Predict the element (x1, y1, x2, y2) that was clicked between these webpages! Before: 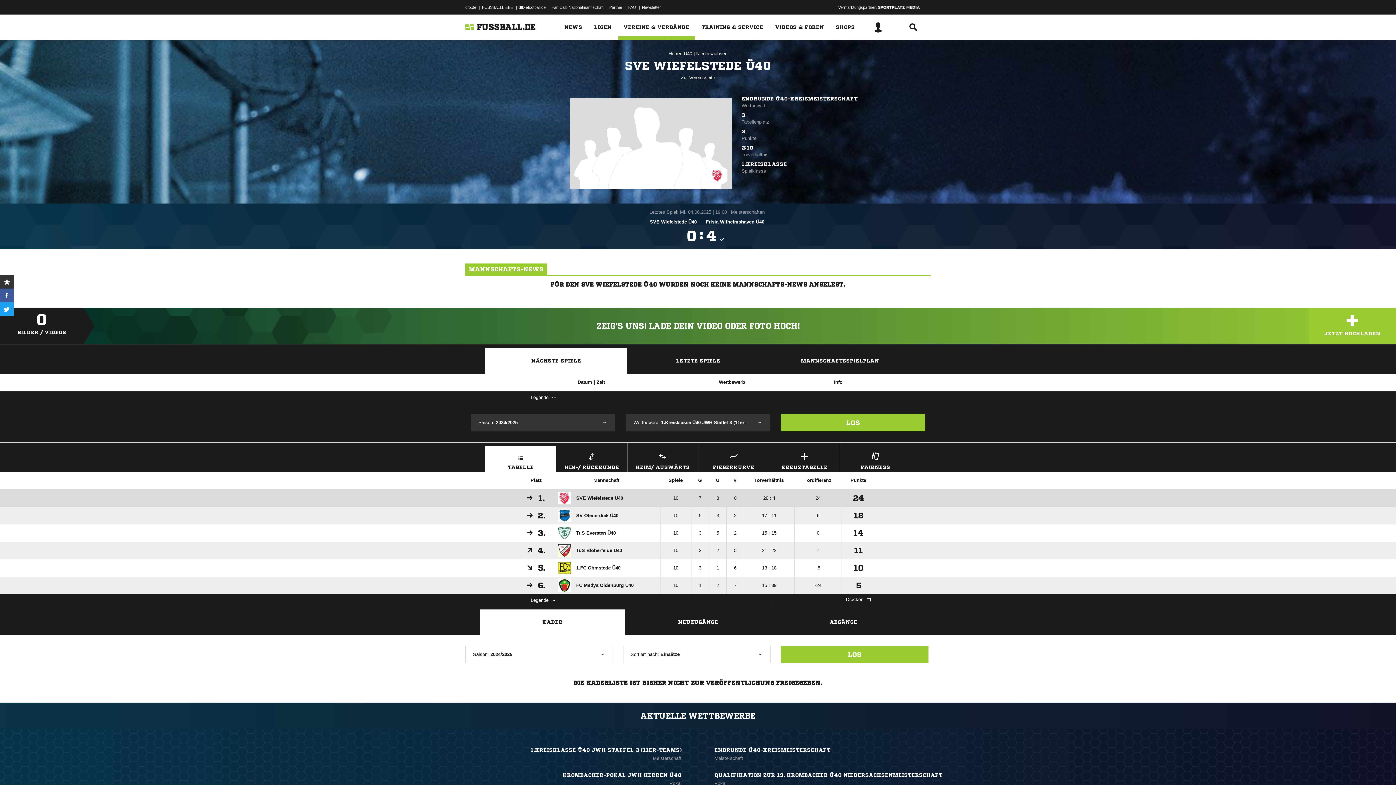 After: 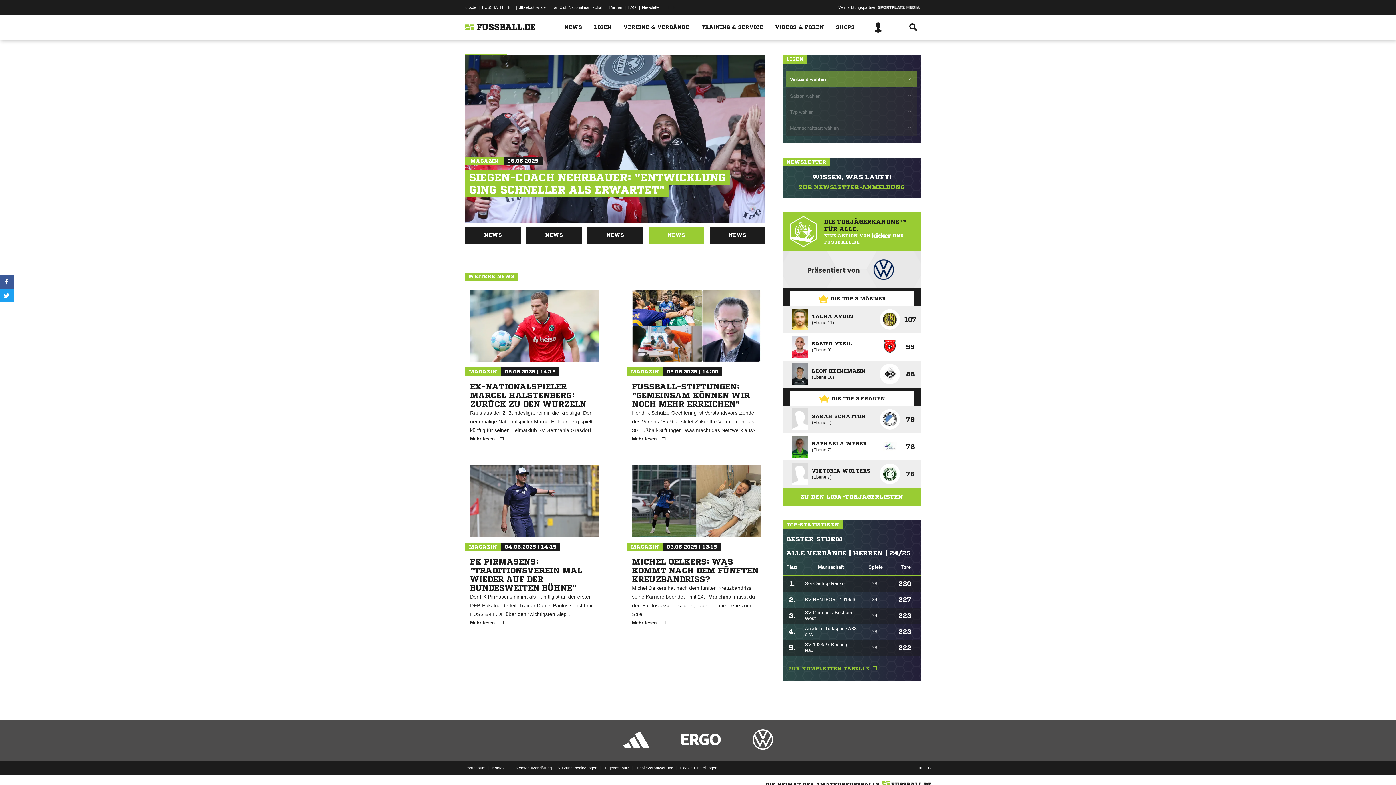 Action: bbox: (465, 14, 534, 40) label:  FUSSBALL.DE